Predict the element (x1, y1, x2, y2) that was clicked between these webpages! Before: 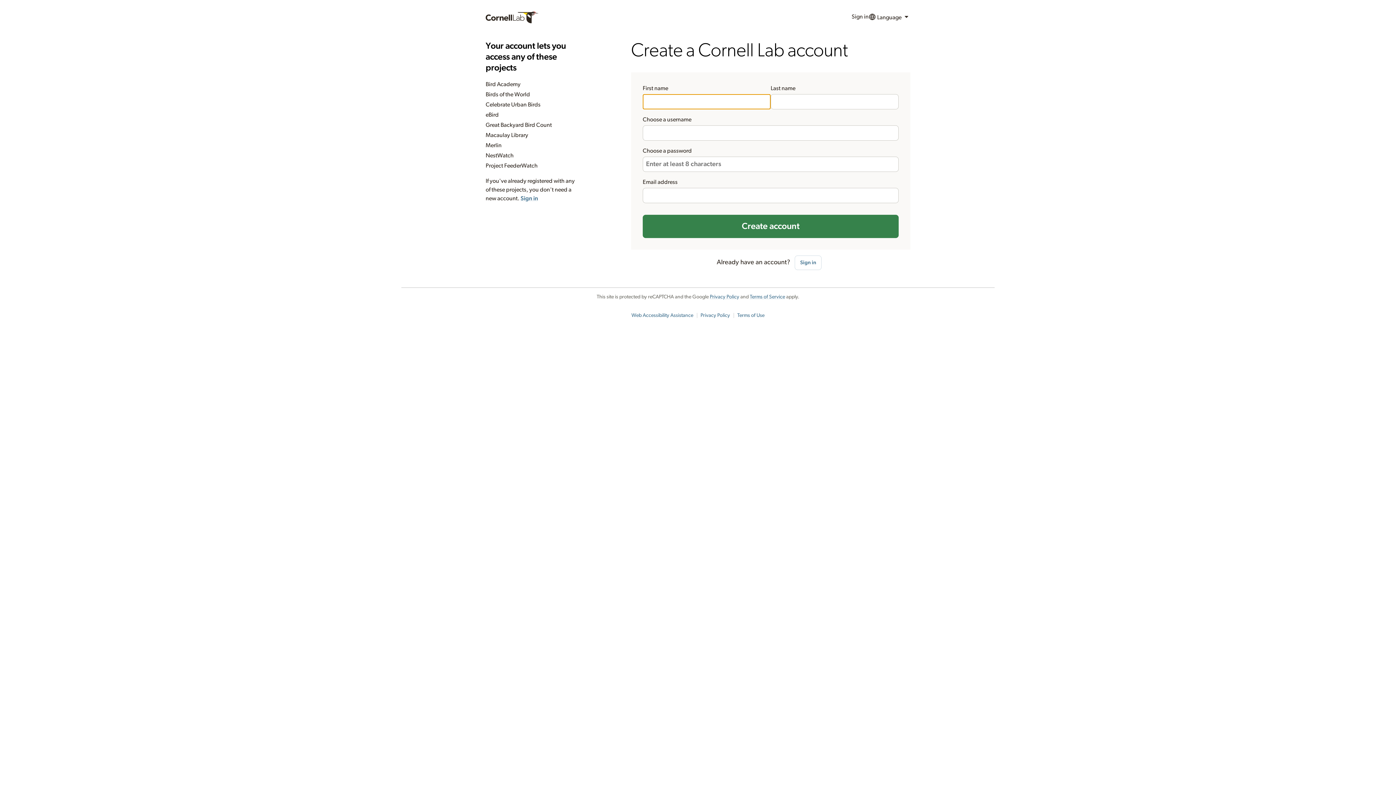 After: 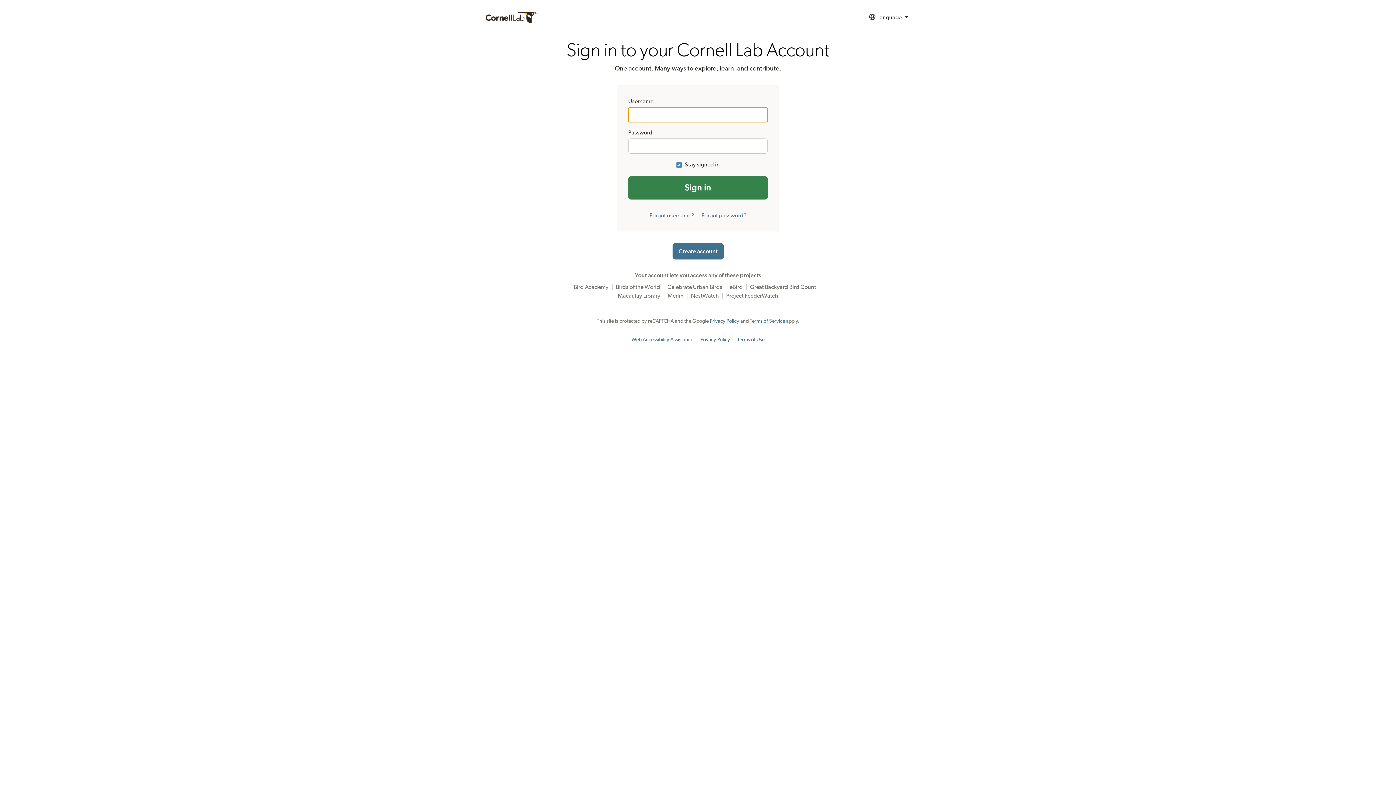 Action: bbox: (794, 255, 821, 270) label: Sign in